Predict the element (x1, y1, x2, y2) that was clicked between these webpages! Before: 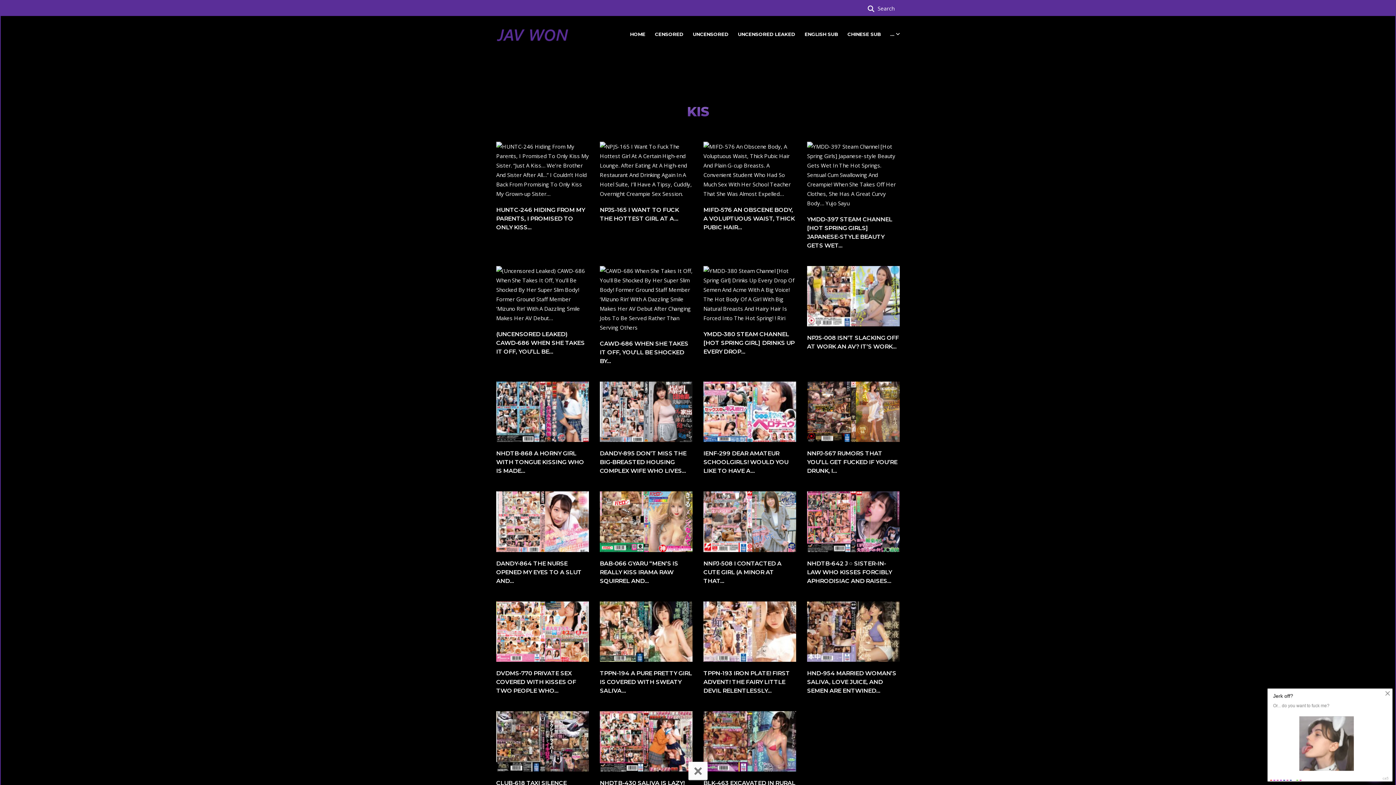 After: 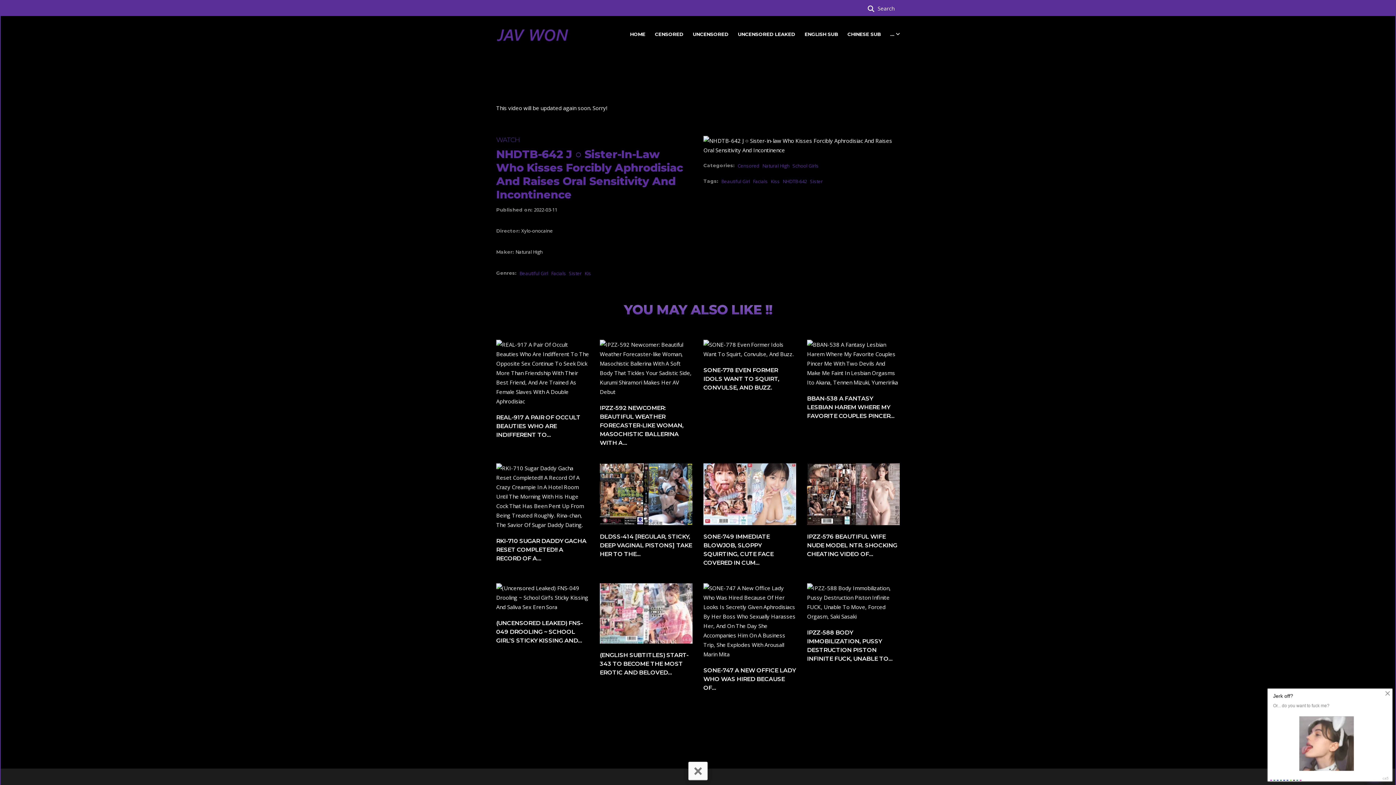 Action: label: NHDTB-642 J ○ SISTER-IN-LAW WHO KISSES FORCIBLY APHRODISIAC AND RAISES... bbox: (807, 559, 900, 585)